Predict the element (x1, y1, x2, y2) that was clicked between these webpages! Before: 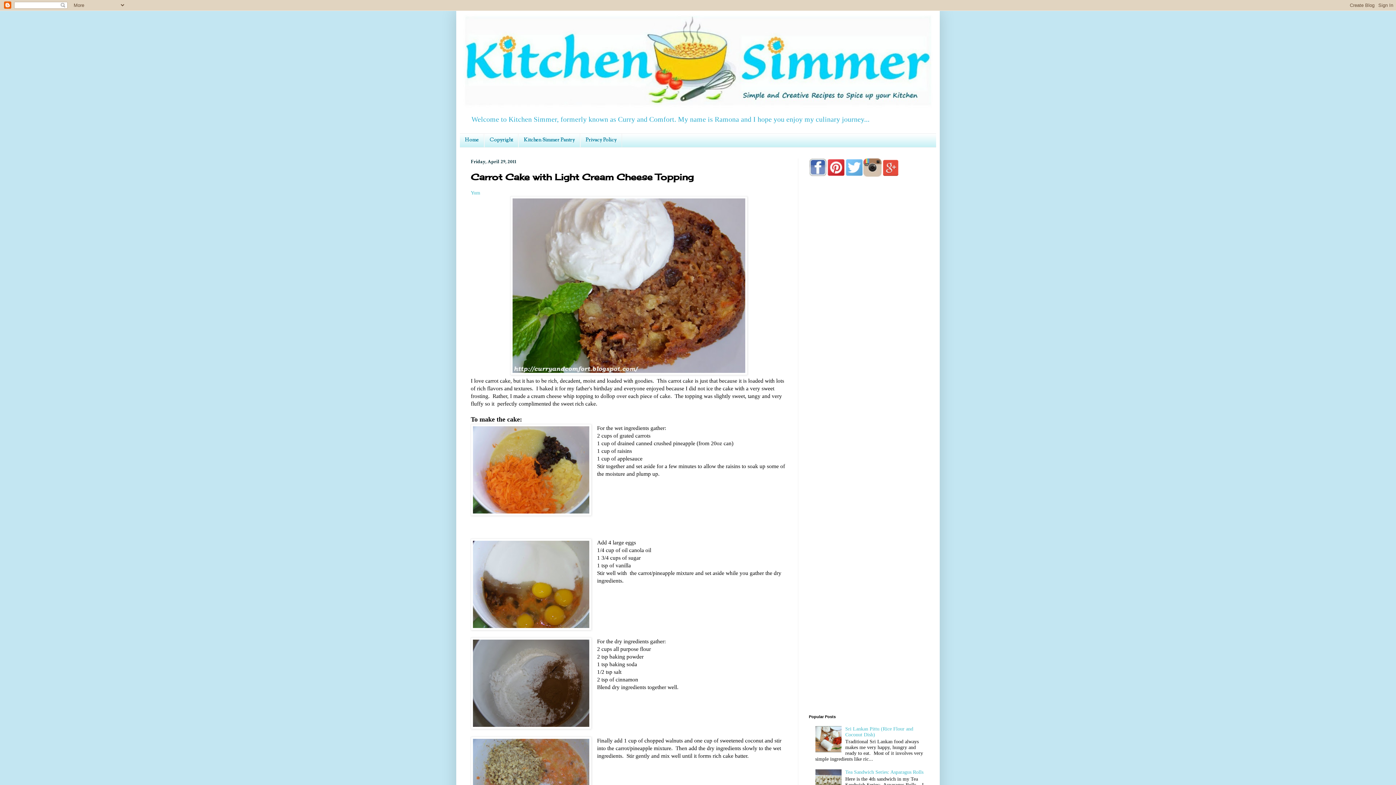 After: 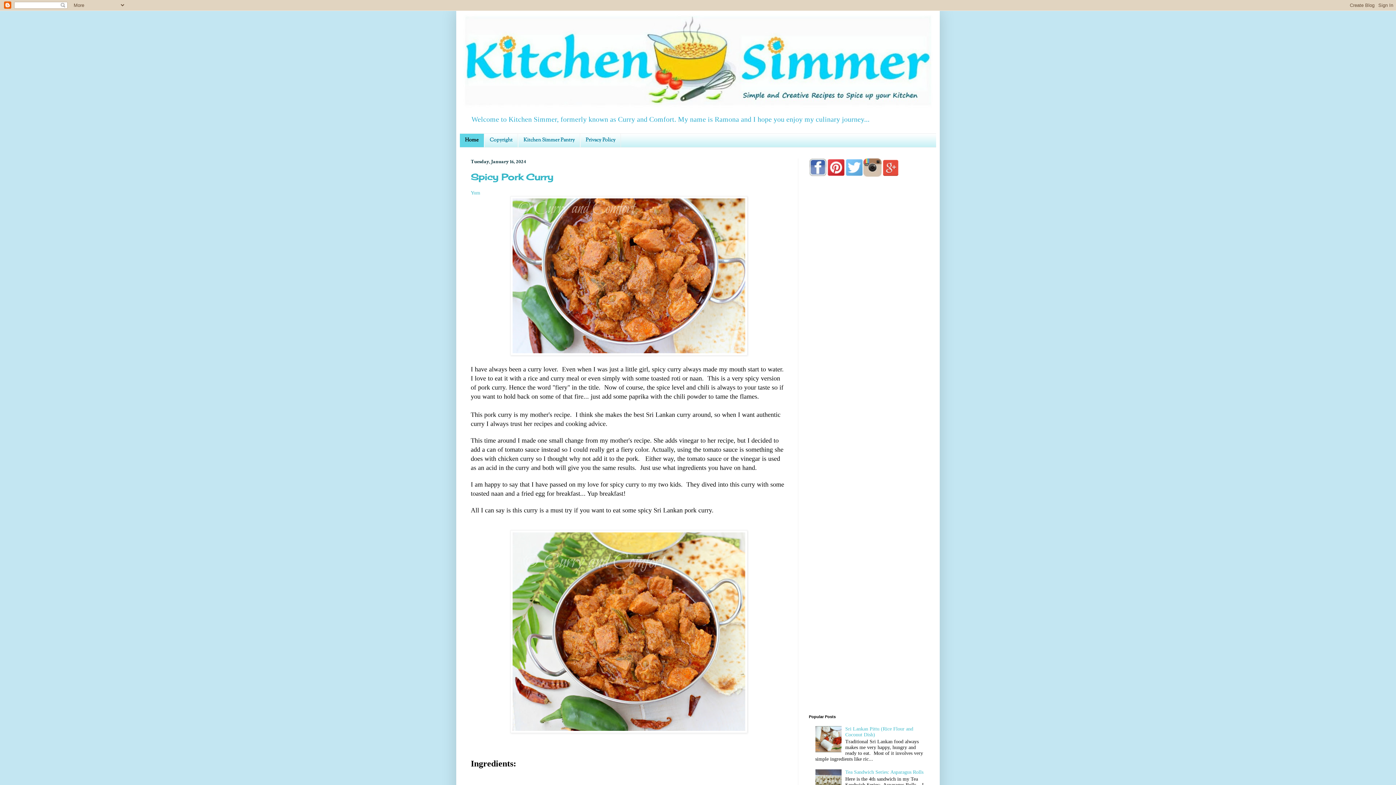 Action: bbox: (460, 14, 936, 110)